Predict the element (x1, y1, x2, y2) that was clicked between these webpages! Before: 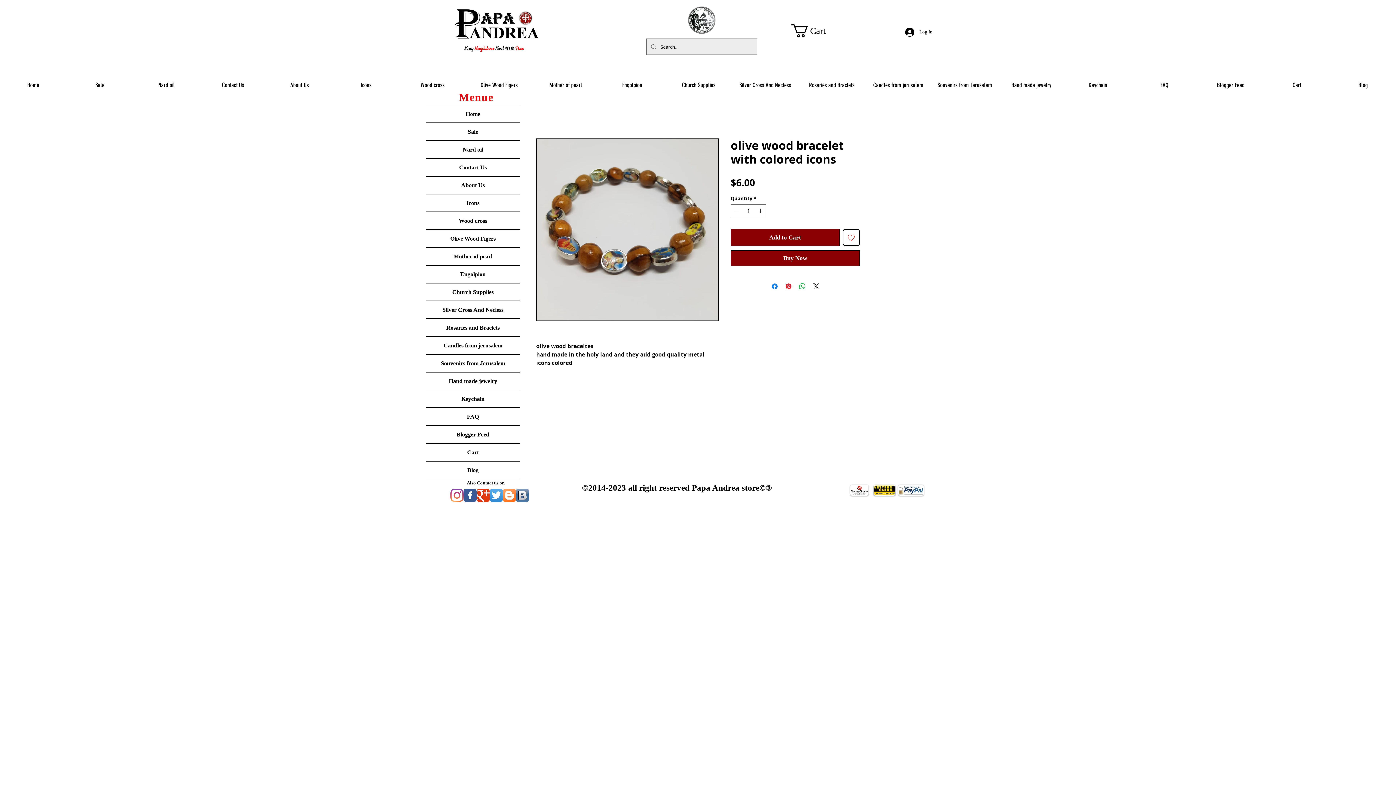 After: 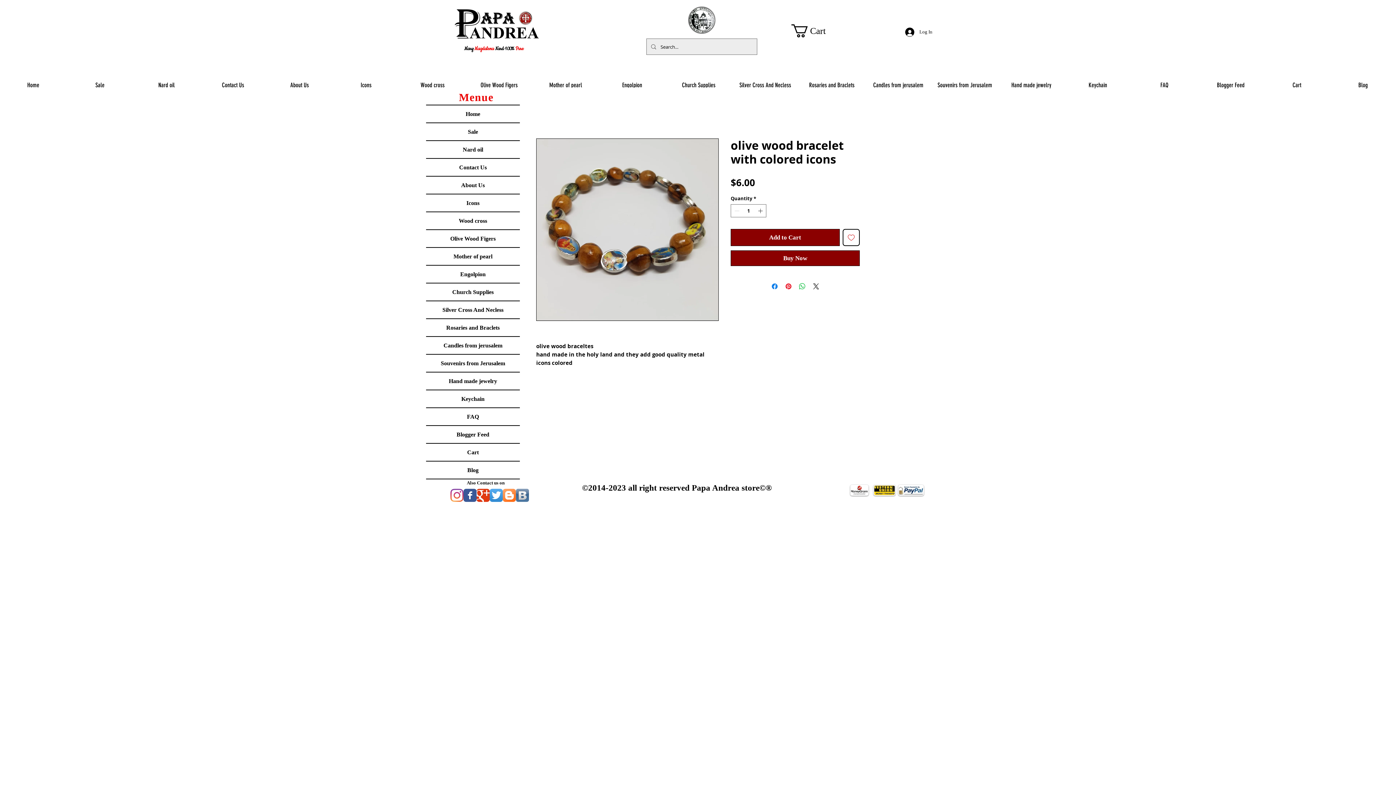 Action: bbox: (463, 489, 476, 502) label: Facebook Classic